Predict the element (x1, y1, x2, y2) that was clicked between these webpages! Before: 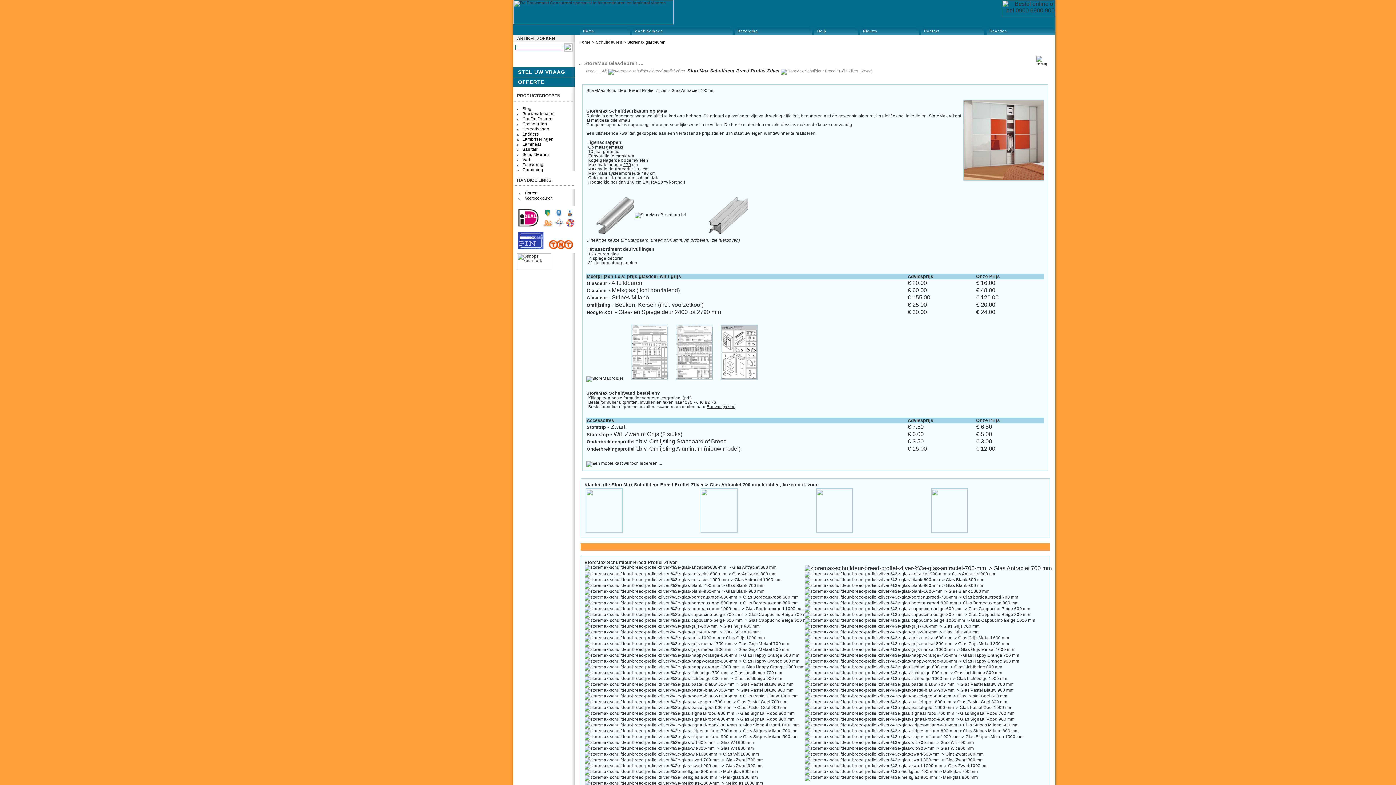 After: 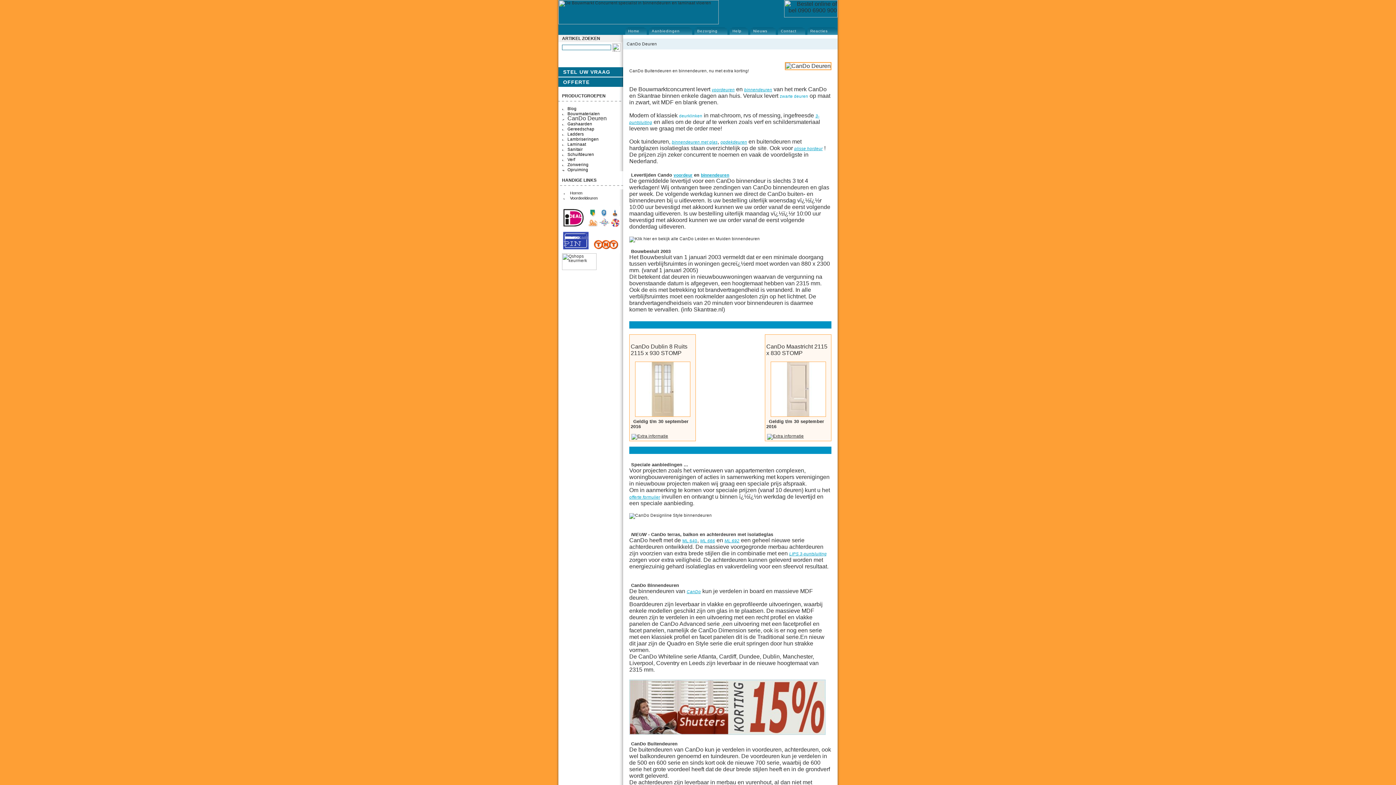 Action: label: CanDo Deuren bbox: (522, 116, 552, 121)